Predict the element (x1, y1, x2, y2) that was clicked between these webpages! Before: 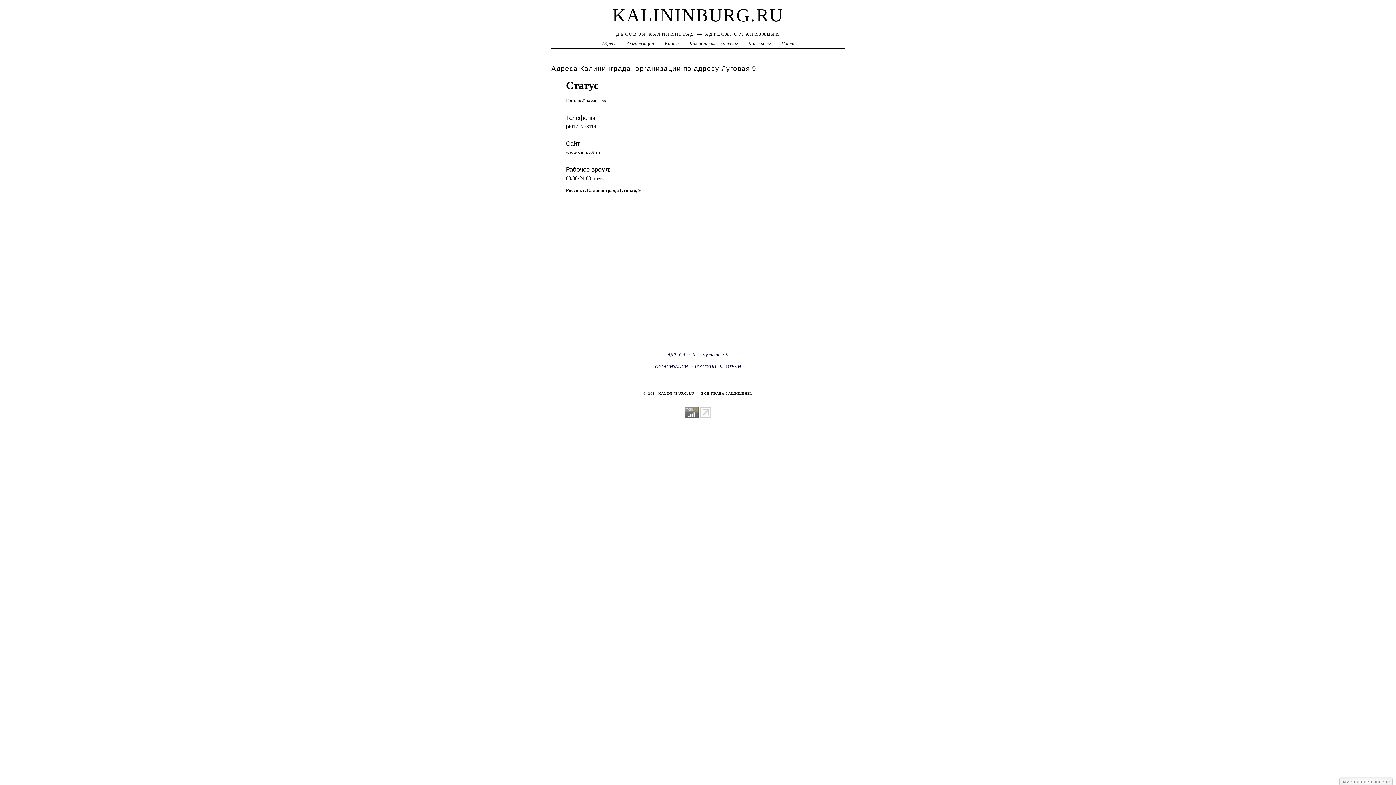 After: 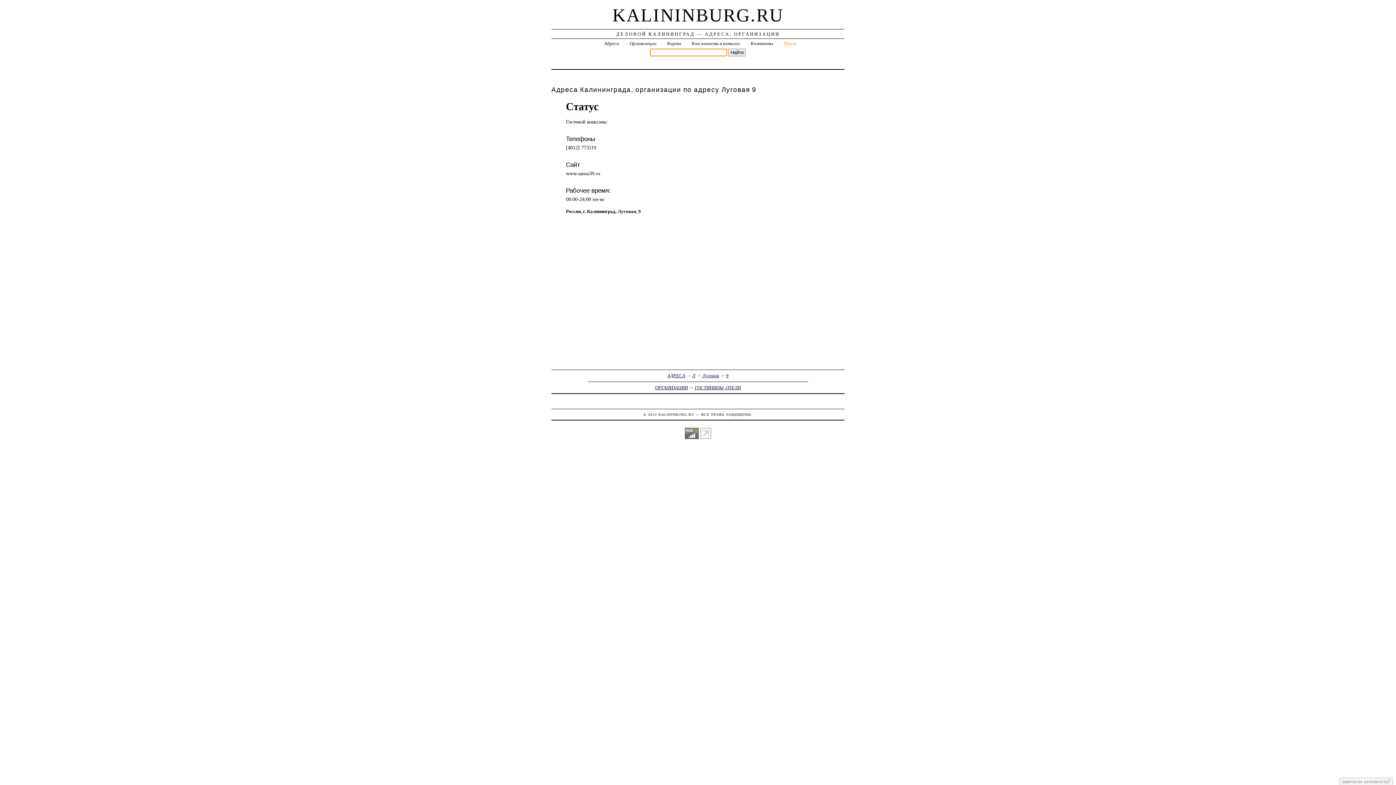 Action: label: Поиск bbox: (781, 40, 794, 46)